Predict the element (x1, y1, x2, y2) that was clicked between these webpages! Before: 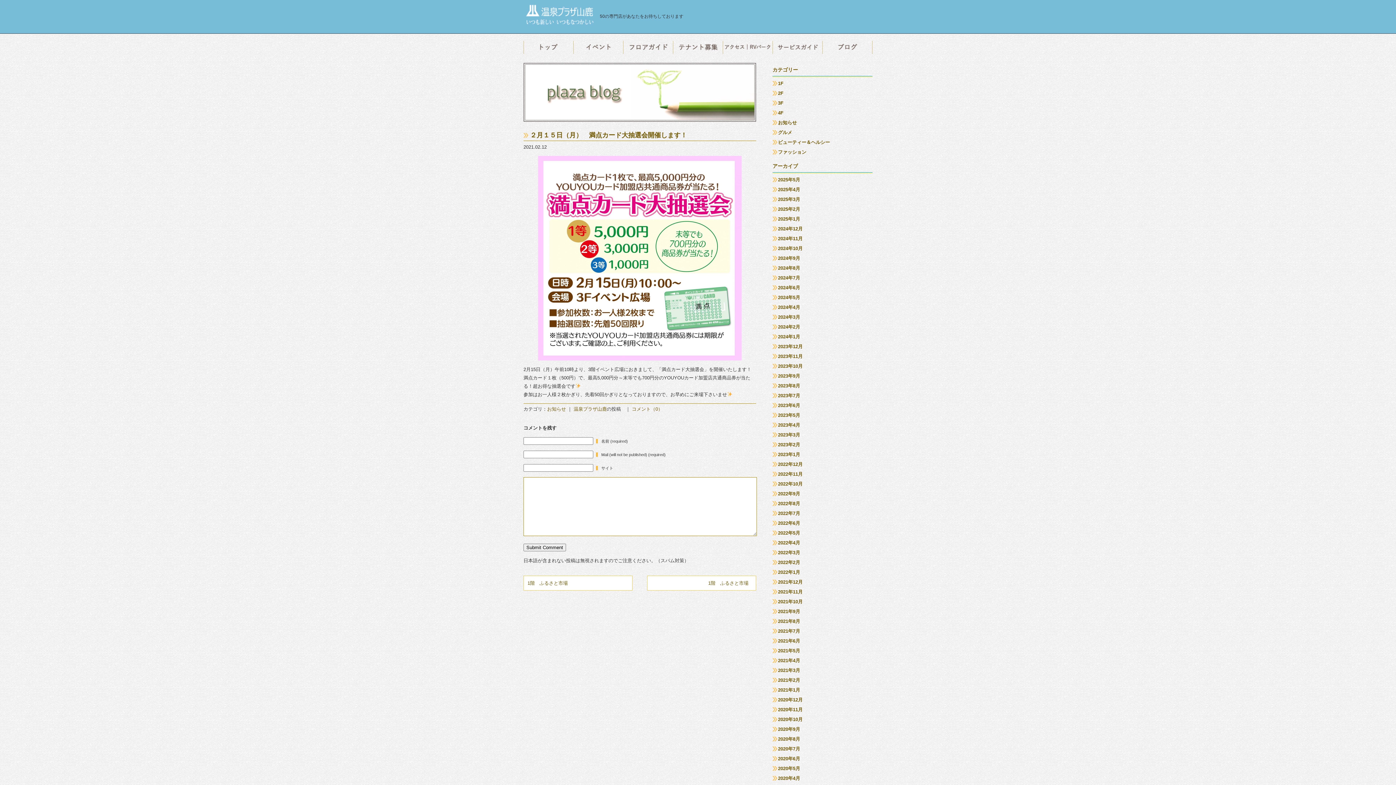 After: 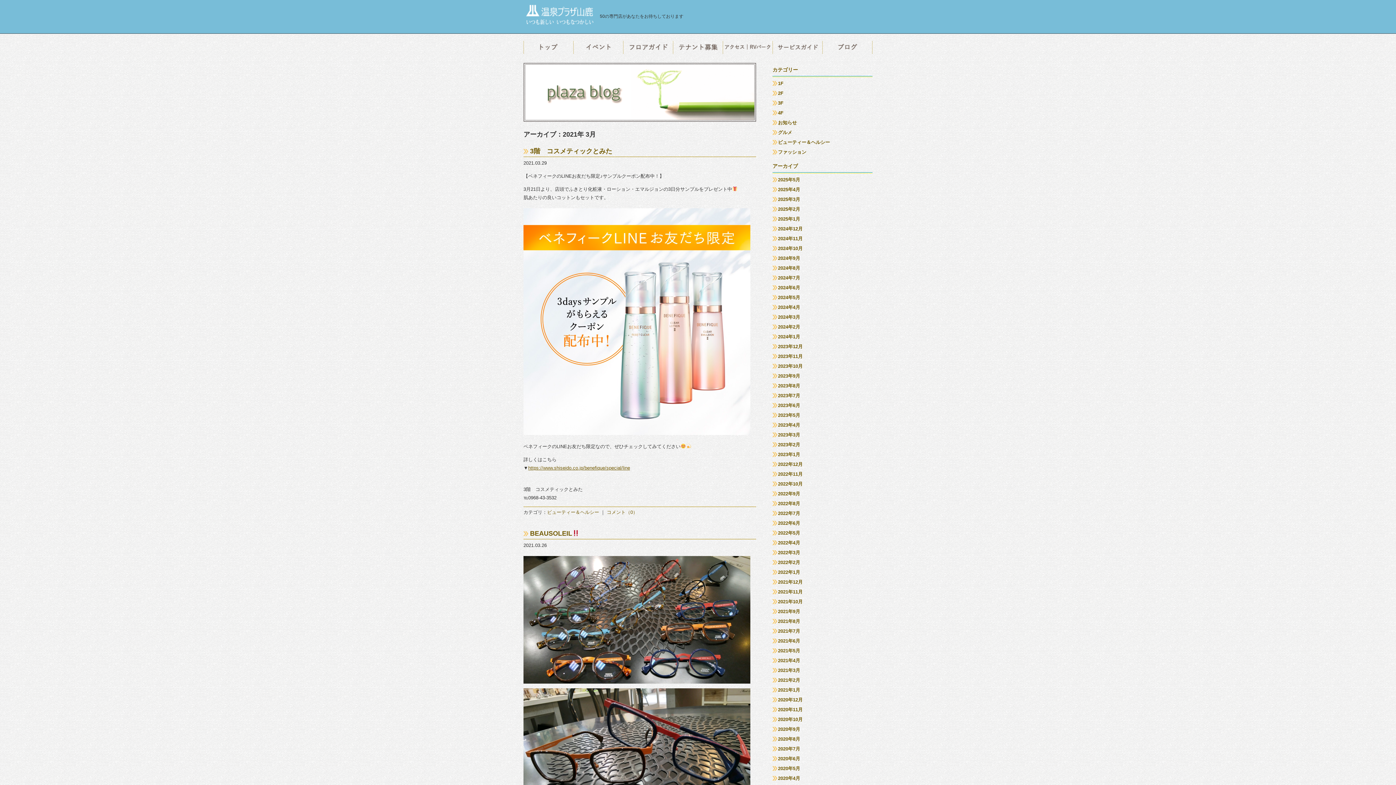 Action: label: 2021年3月 bbox: (772, 667, 801, 674)